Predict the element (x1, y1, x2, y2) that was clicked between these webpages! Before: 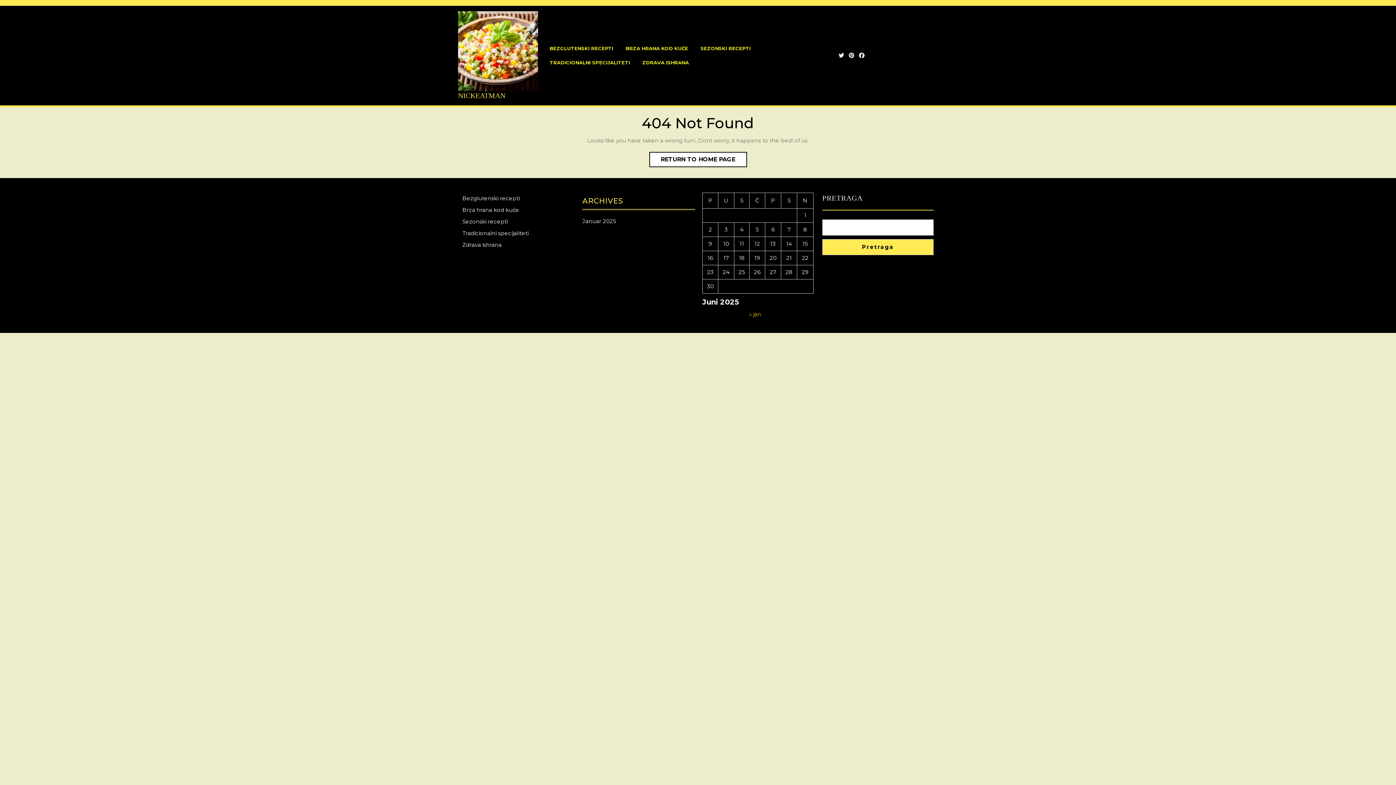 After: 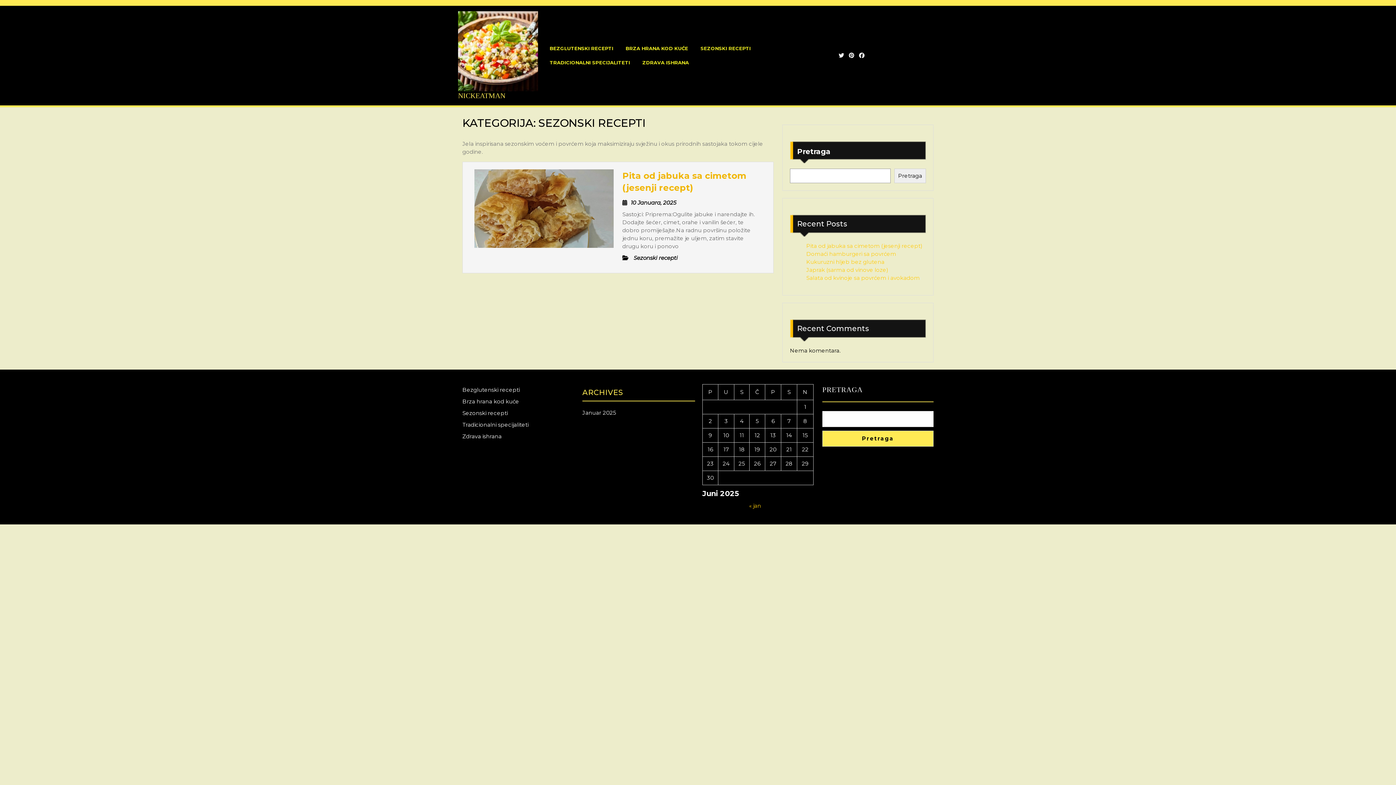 Action: label: Sezonski recepti bbox: (462, 218, 508, 225)